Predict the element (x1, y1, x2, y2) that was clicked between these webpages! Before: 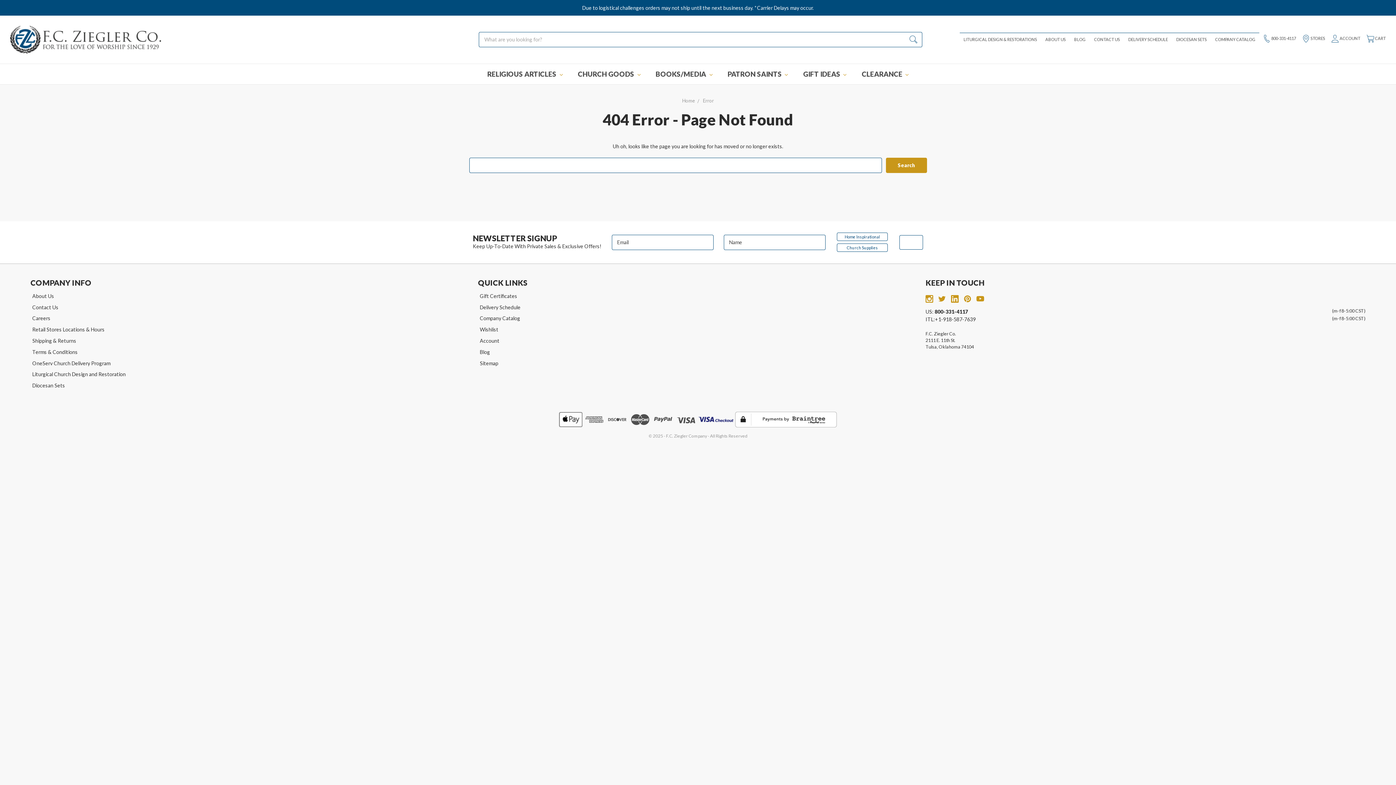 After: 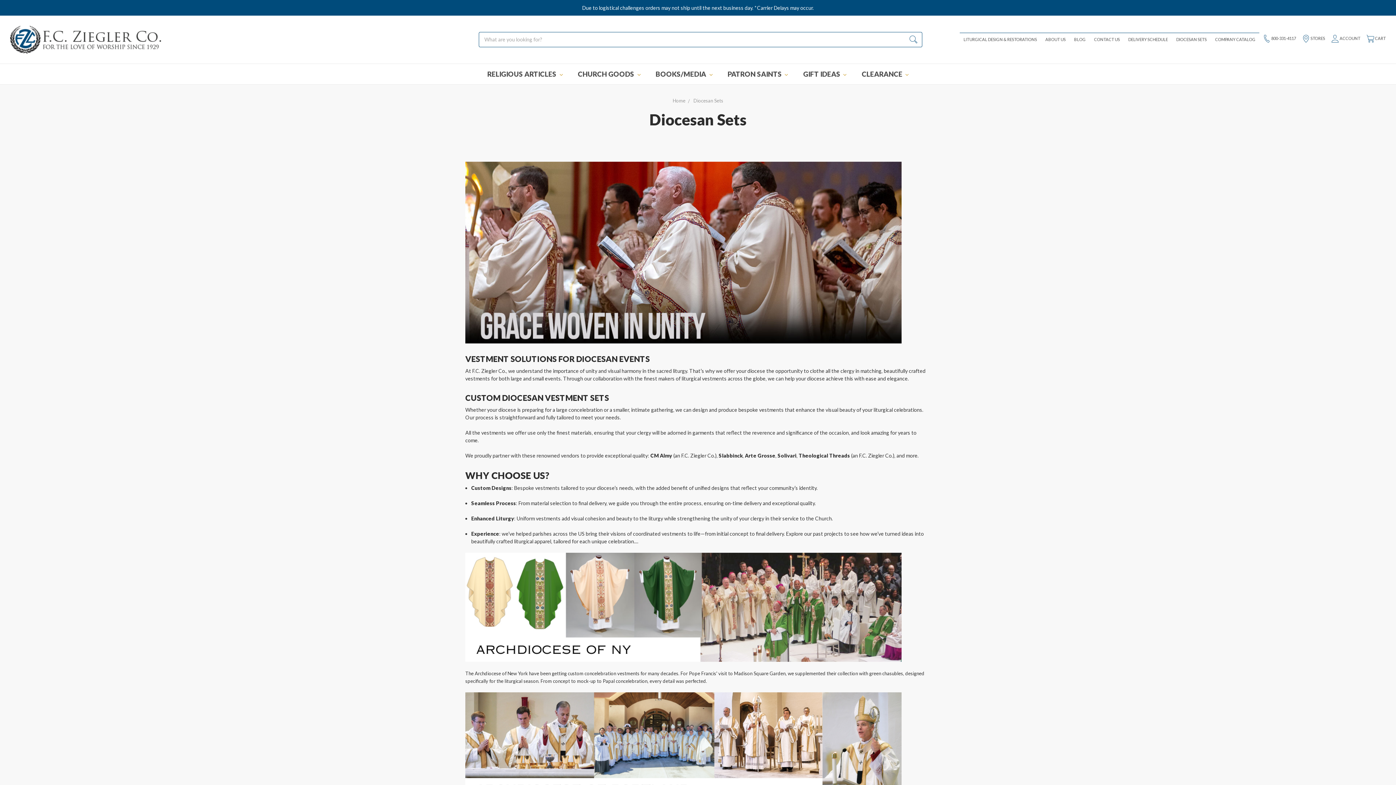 Action: label: Diocesan Sets bbox: (30, 380, 470, 391)